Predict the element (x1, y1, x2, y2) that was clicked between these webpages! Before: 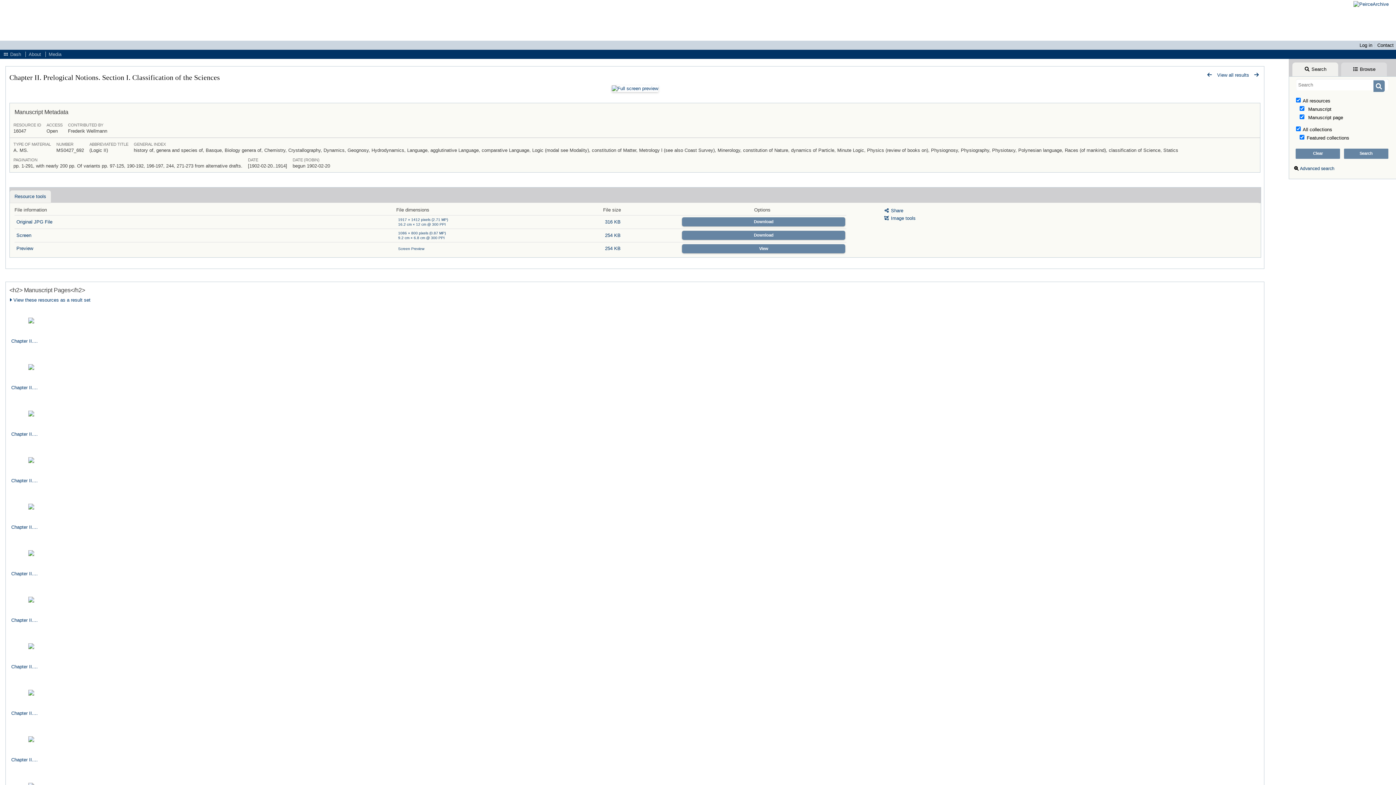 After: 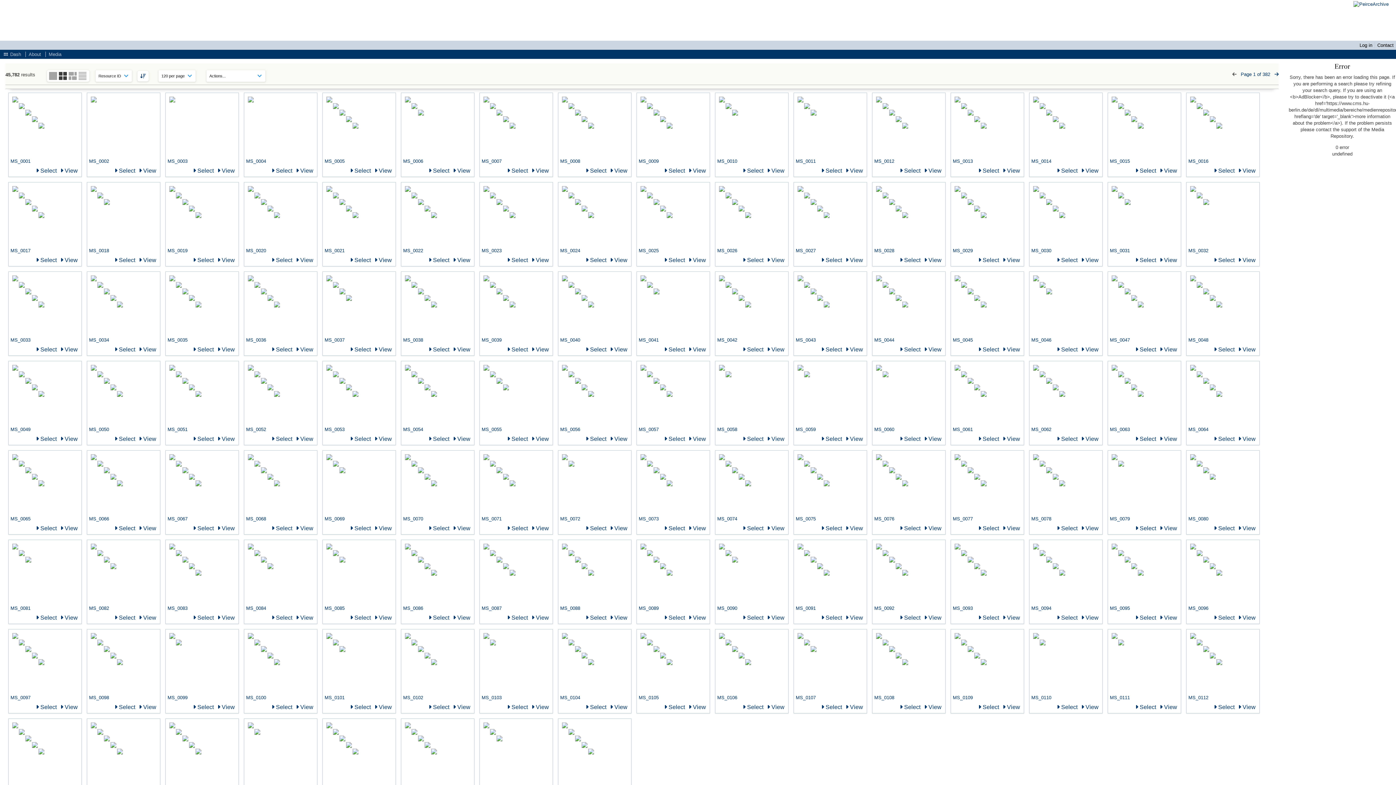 Action: bbox: (1373, 80, 1384, 91)